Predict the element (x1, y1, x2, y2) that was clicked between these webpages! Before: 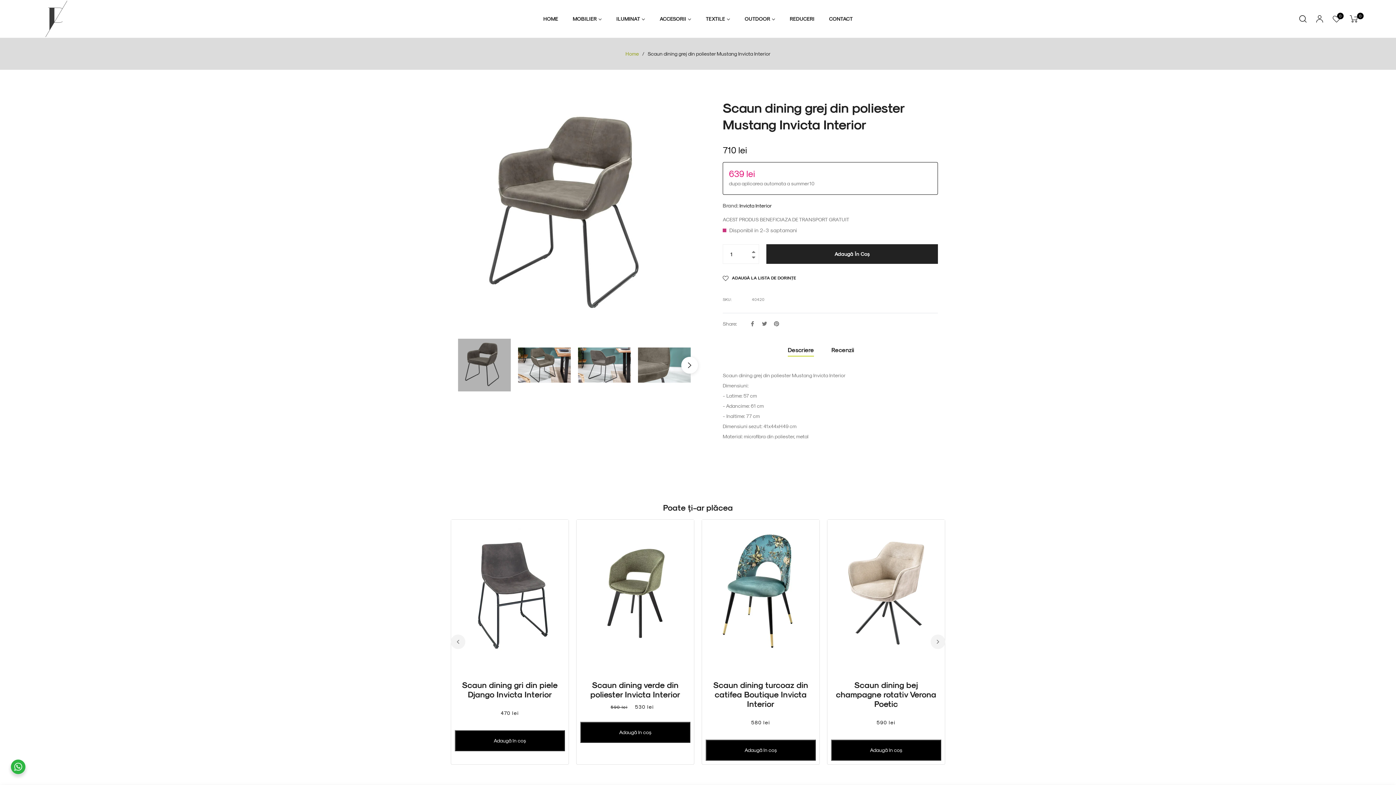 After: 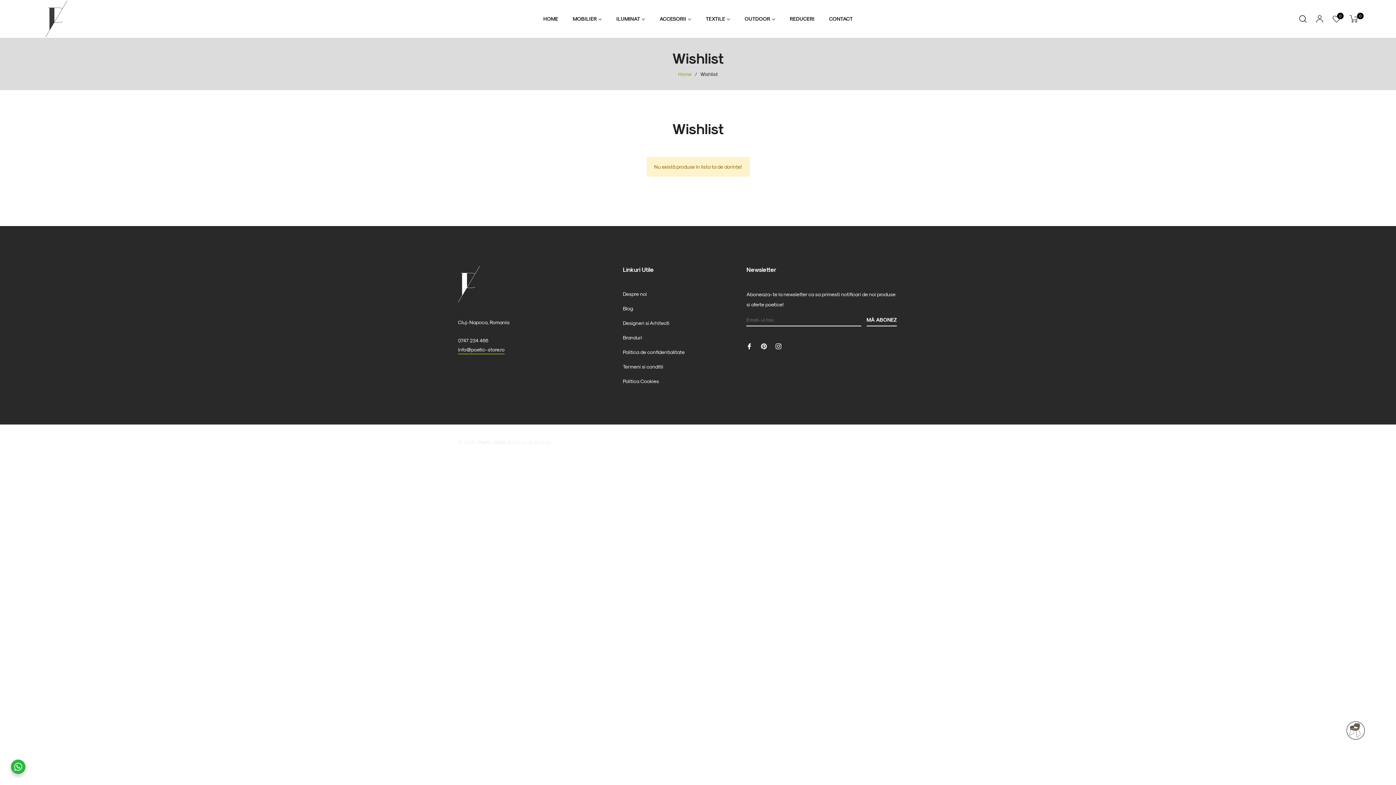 Action: bbox: (1328, 10, 1345, 27) label: 0